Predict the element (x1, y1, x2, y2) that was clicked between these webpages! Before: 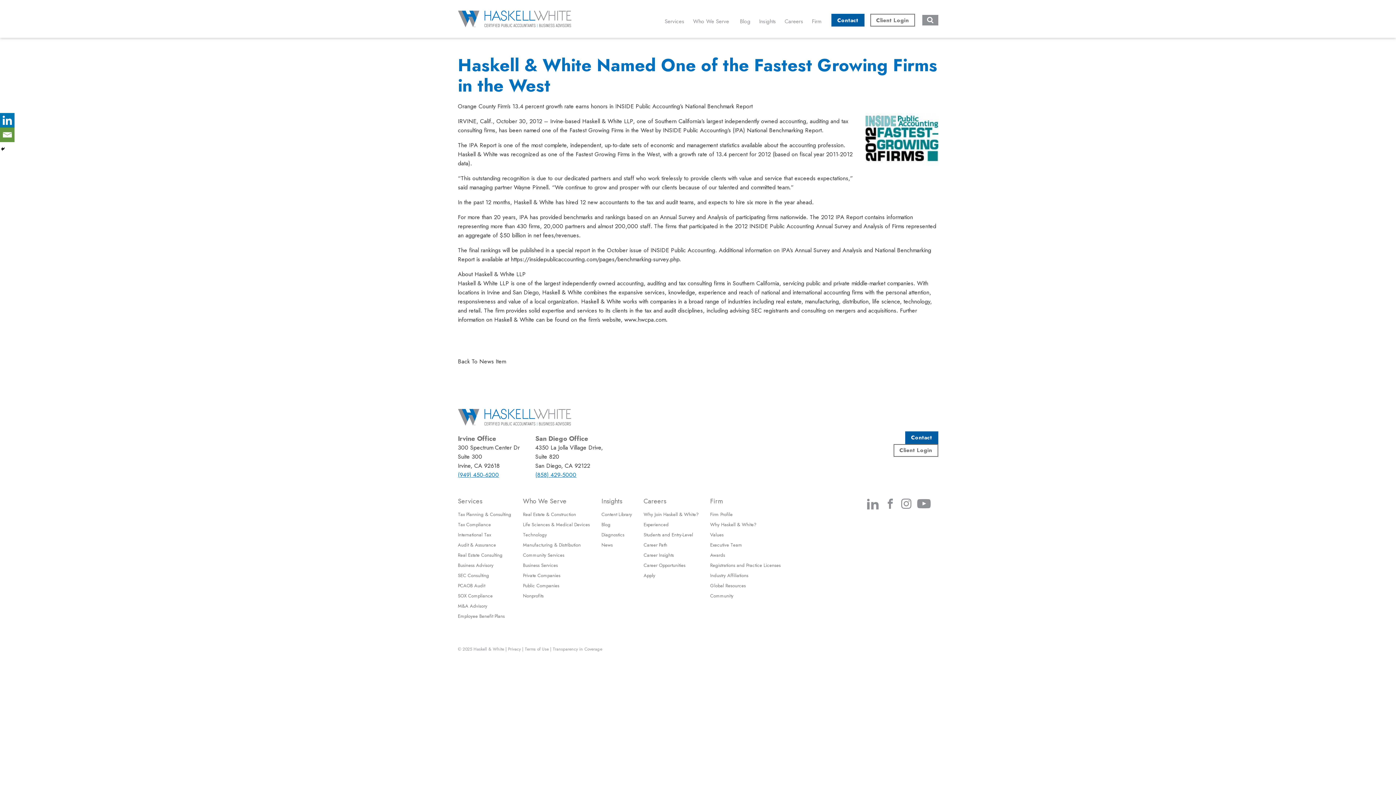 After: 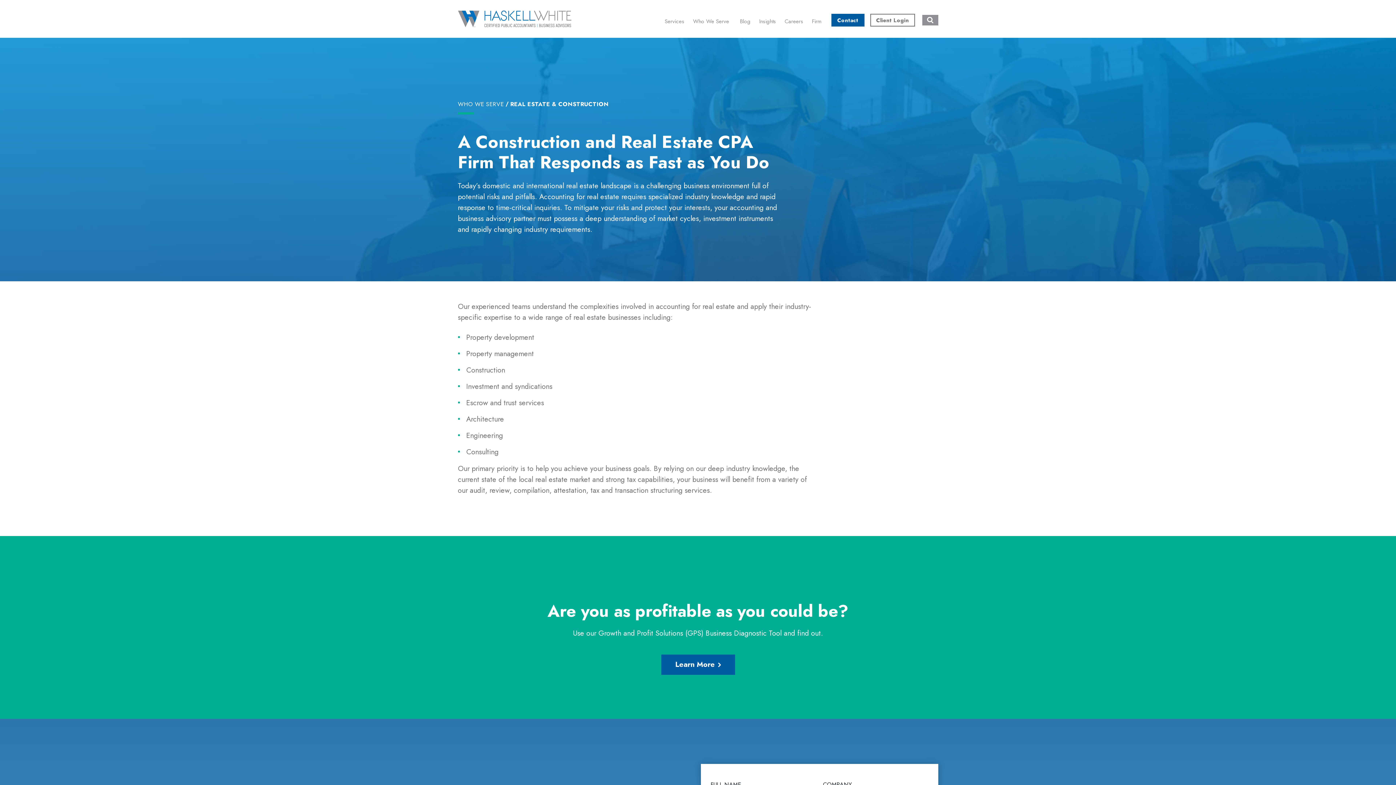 Action: bbox: (523, 511, 576, 518) label: Real Estate & Construction